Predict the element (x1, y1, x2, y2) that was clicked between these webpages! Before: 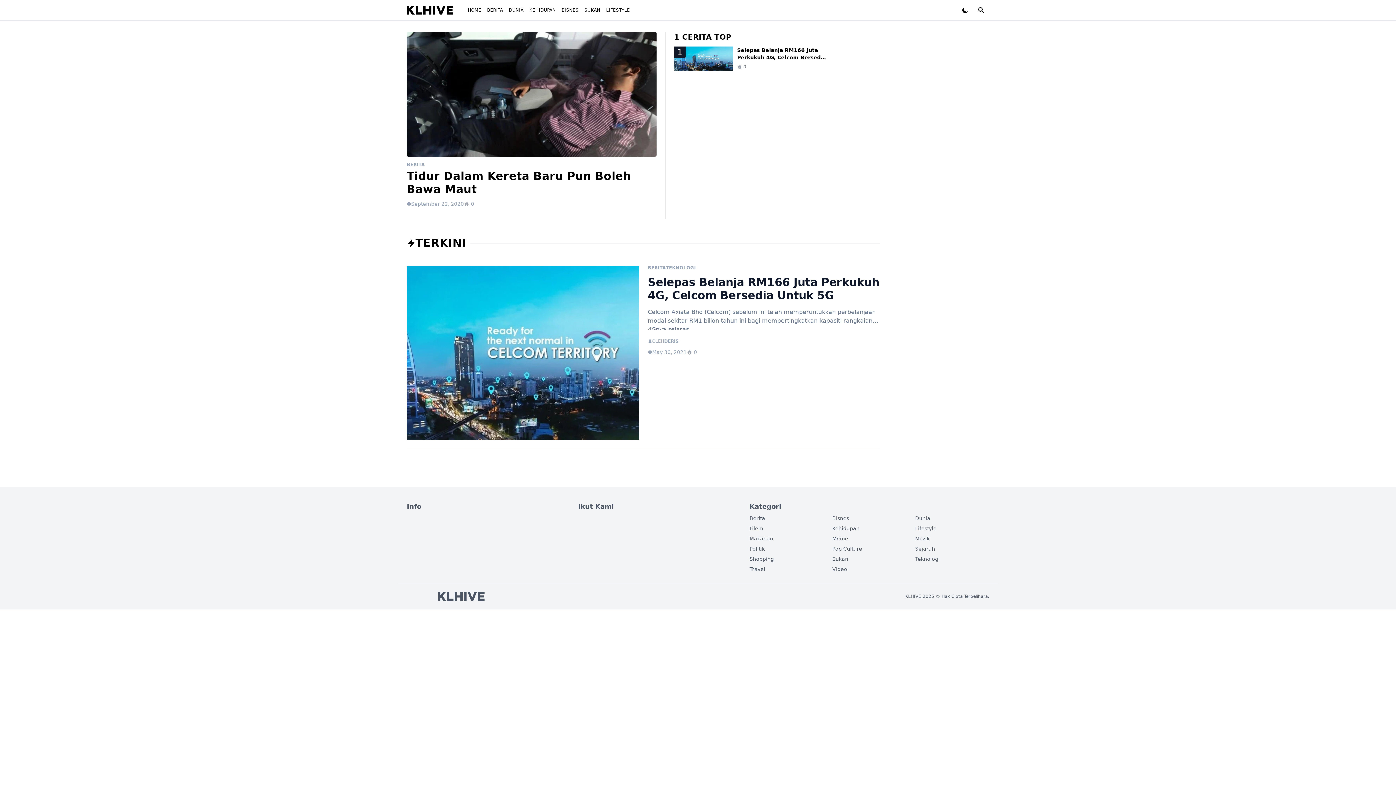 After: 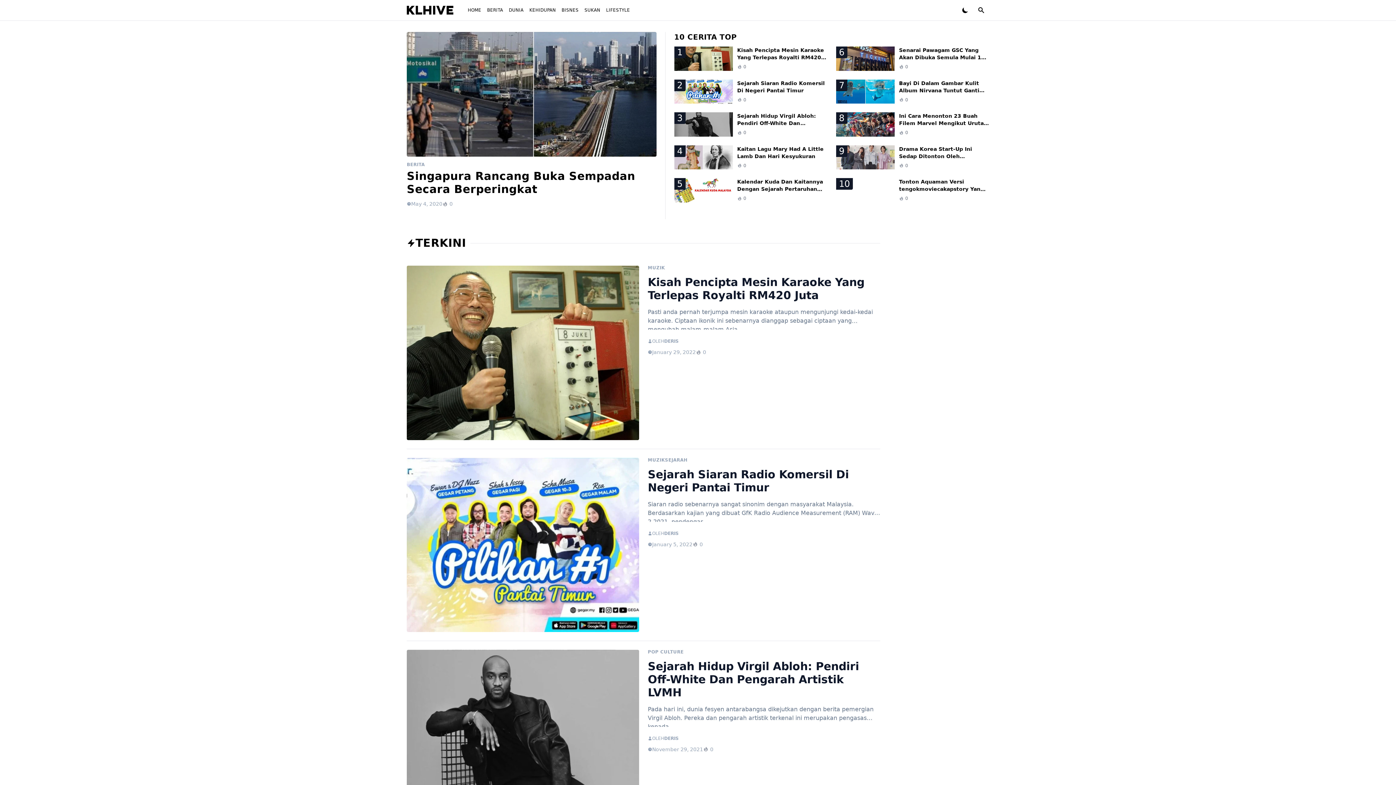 Action: label: Pop Culture bbox: (832, 545, 862, 552)